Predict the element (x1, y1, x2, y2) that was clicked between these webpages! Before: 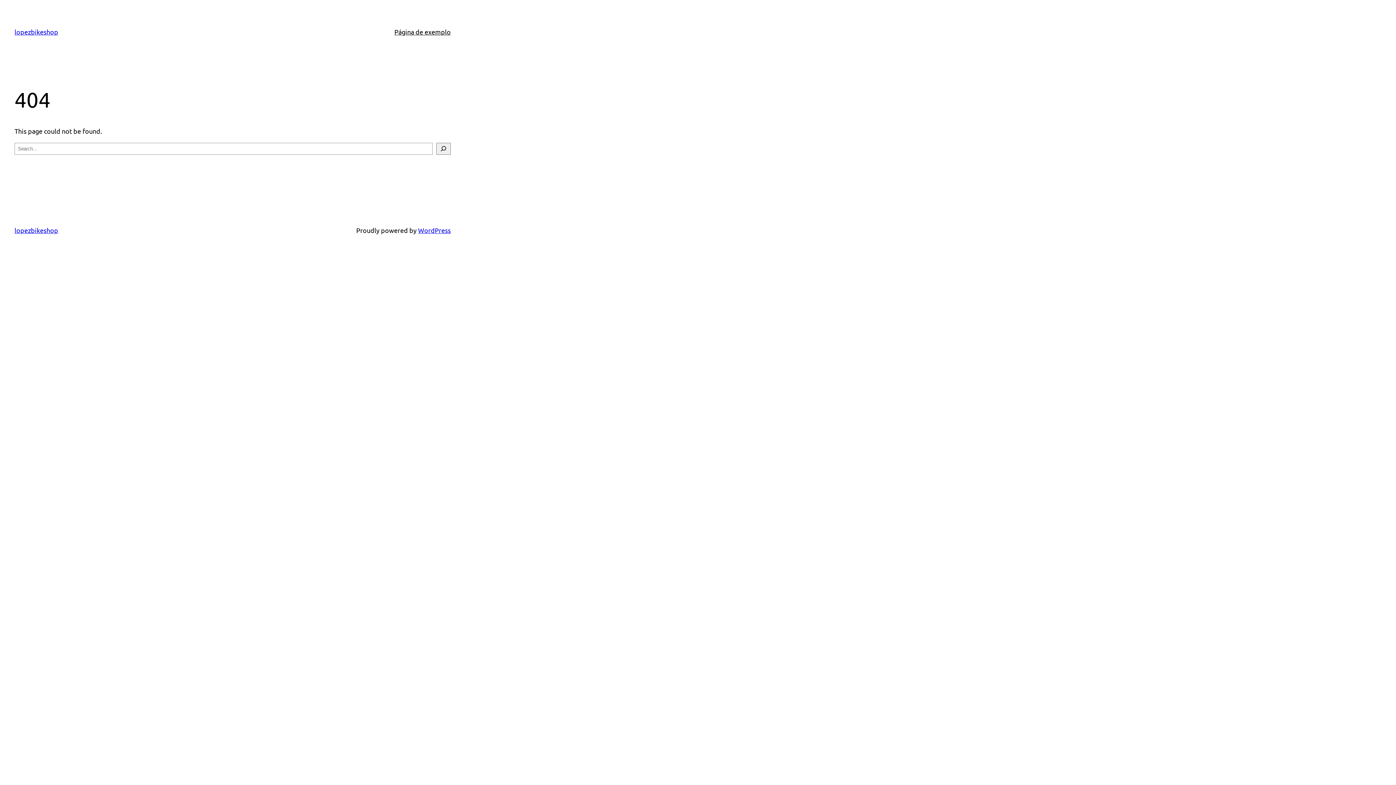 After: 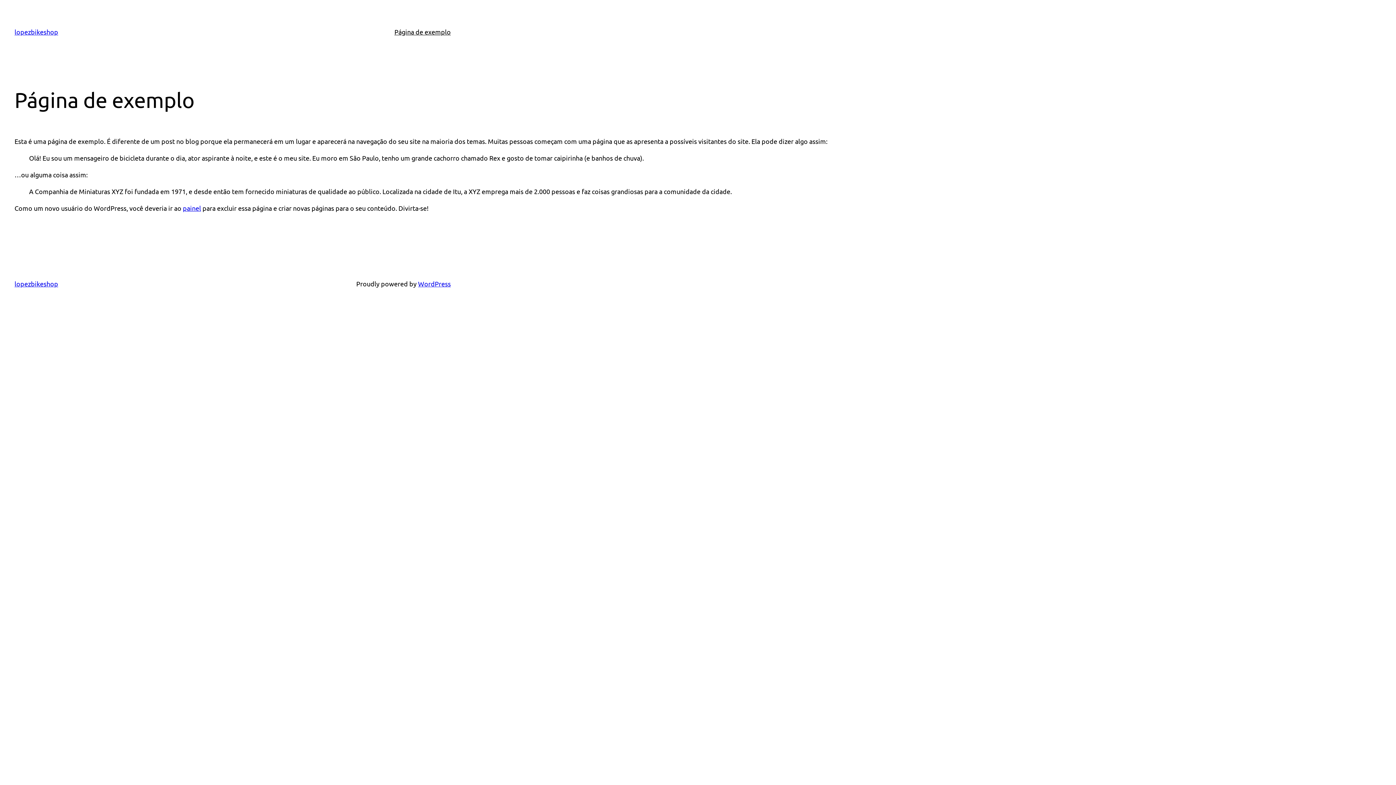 Action: label: Página de exemplo bbox: (394, 26, 450, 37)